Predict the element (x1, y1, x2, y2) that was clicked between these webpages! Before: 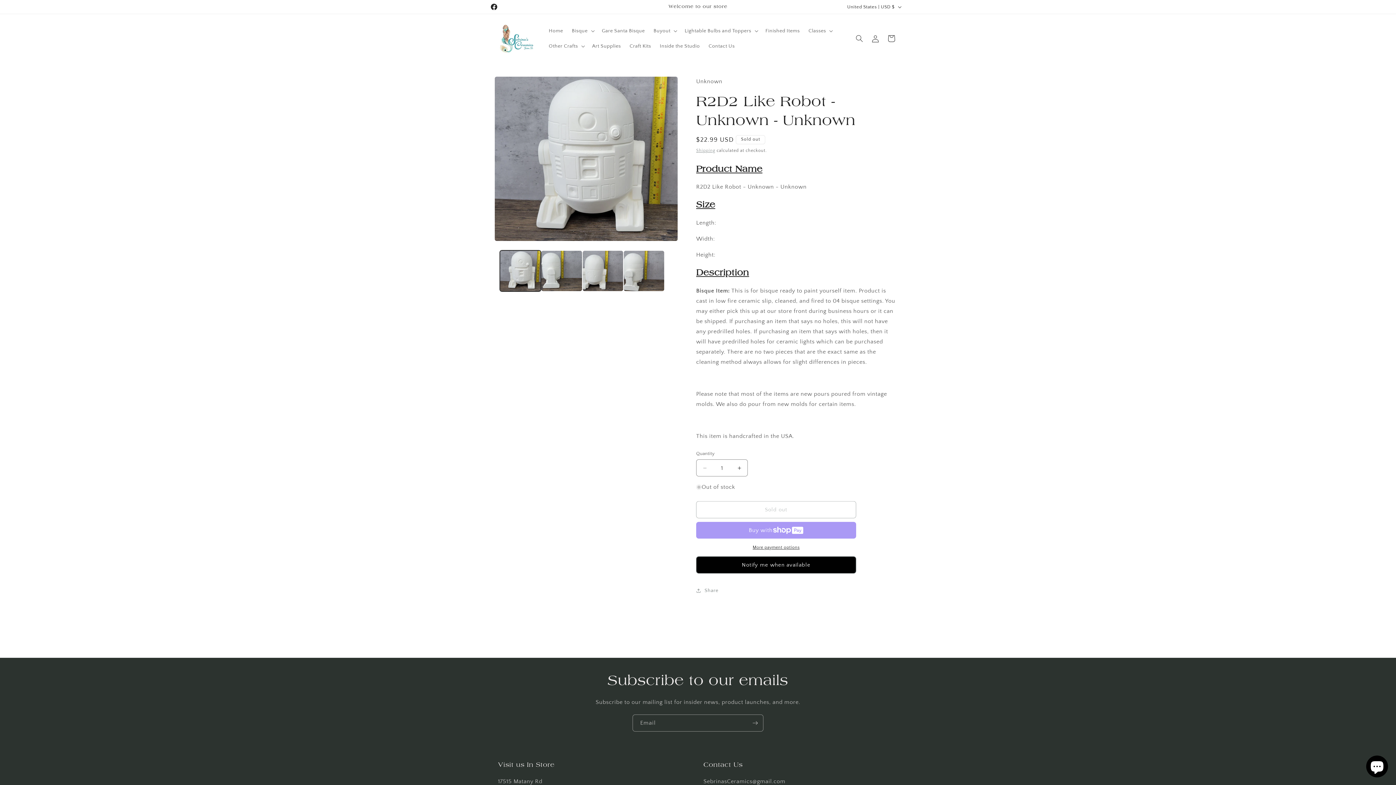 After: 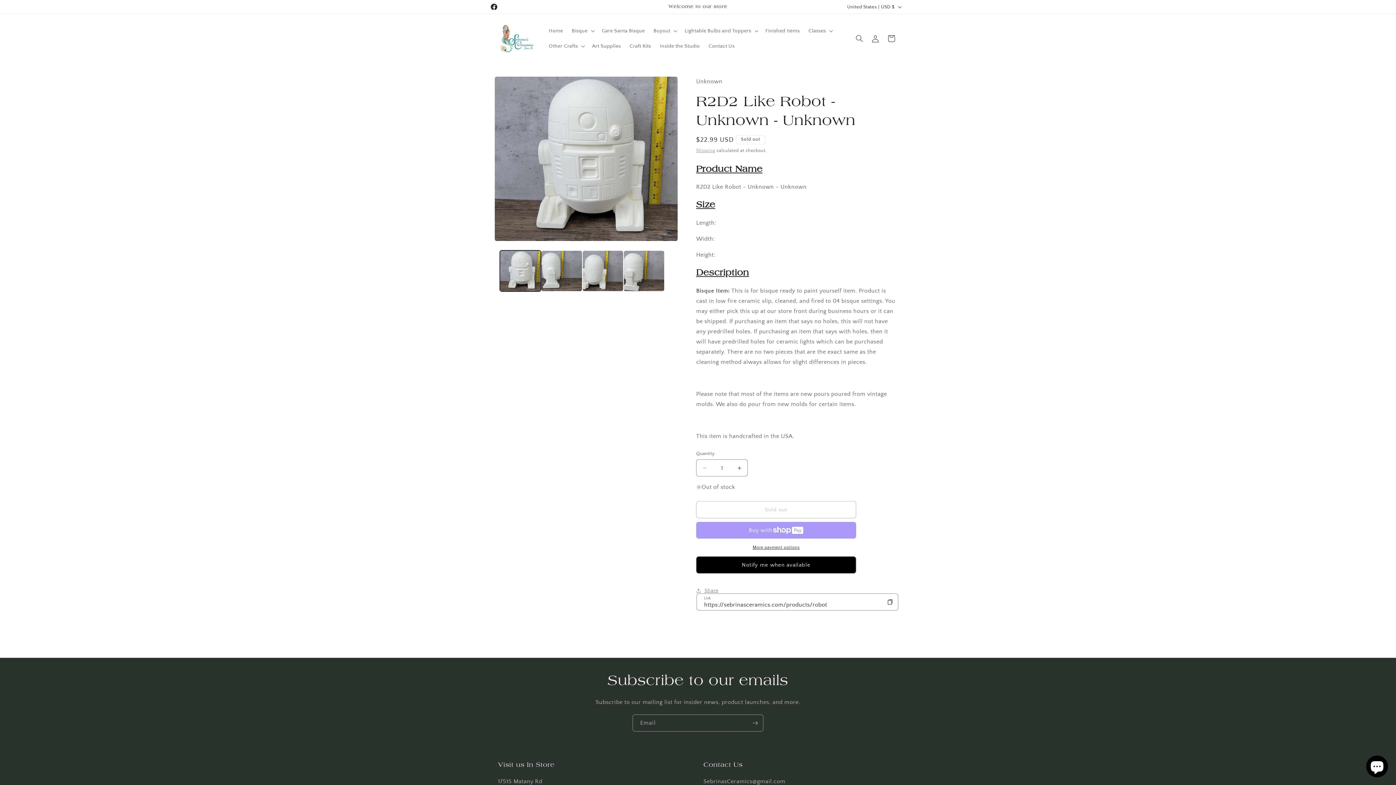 Action: label: Share bbox: (696, 582, 718, 598)